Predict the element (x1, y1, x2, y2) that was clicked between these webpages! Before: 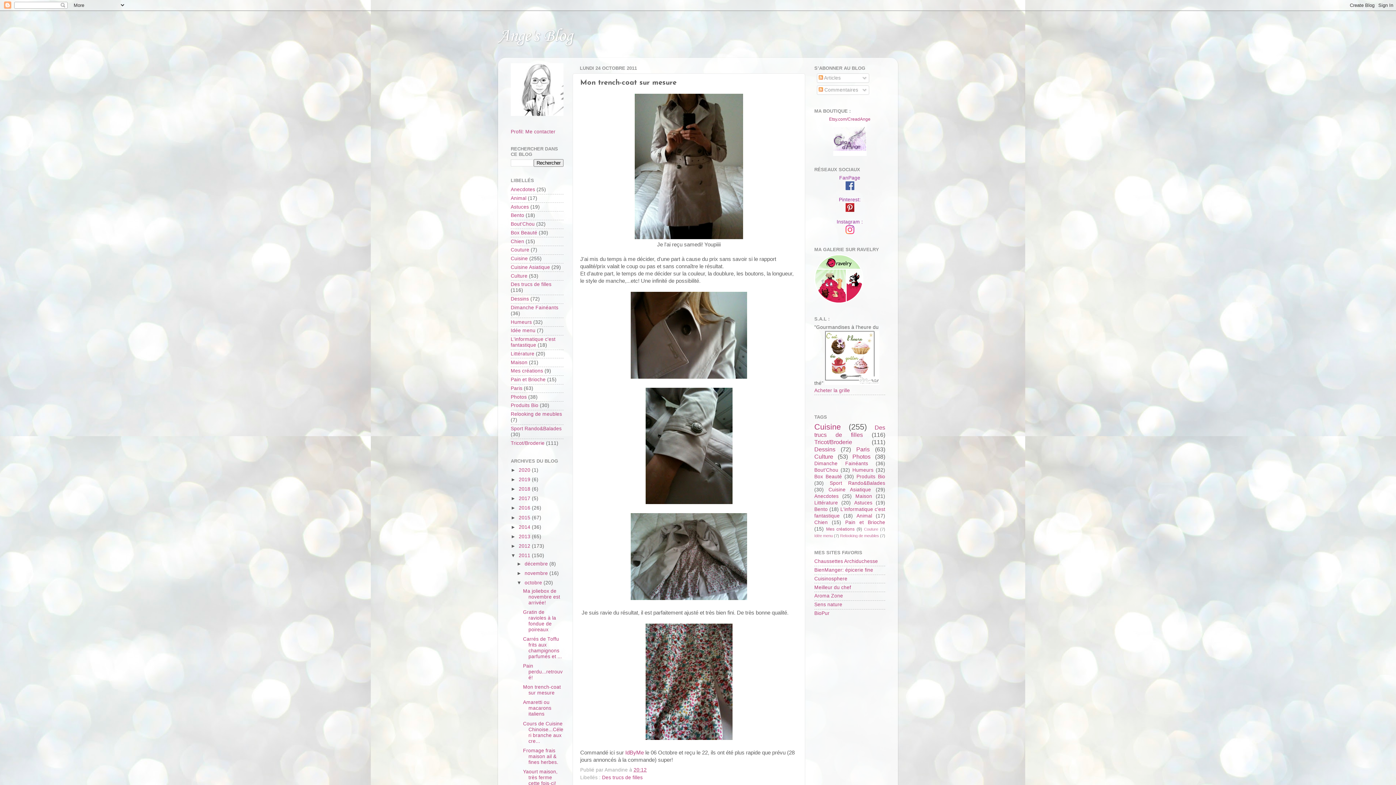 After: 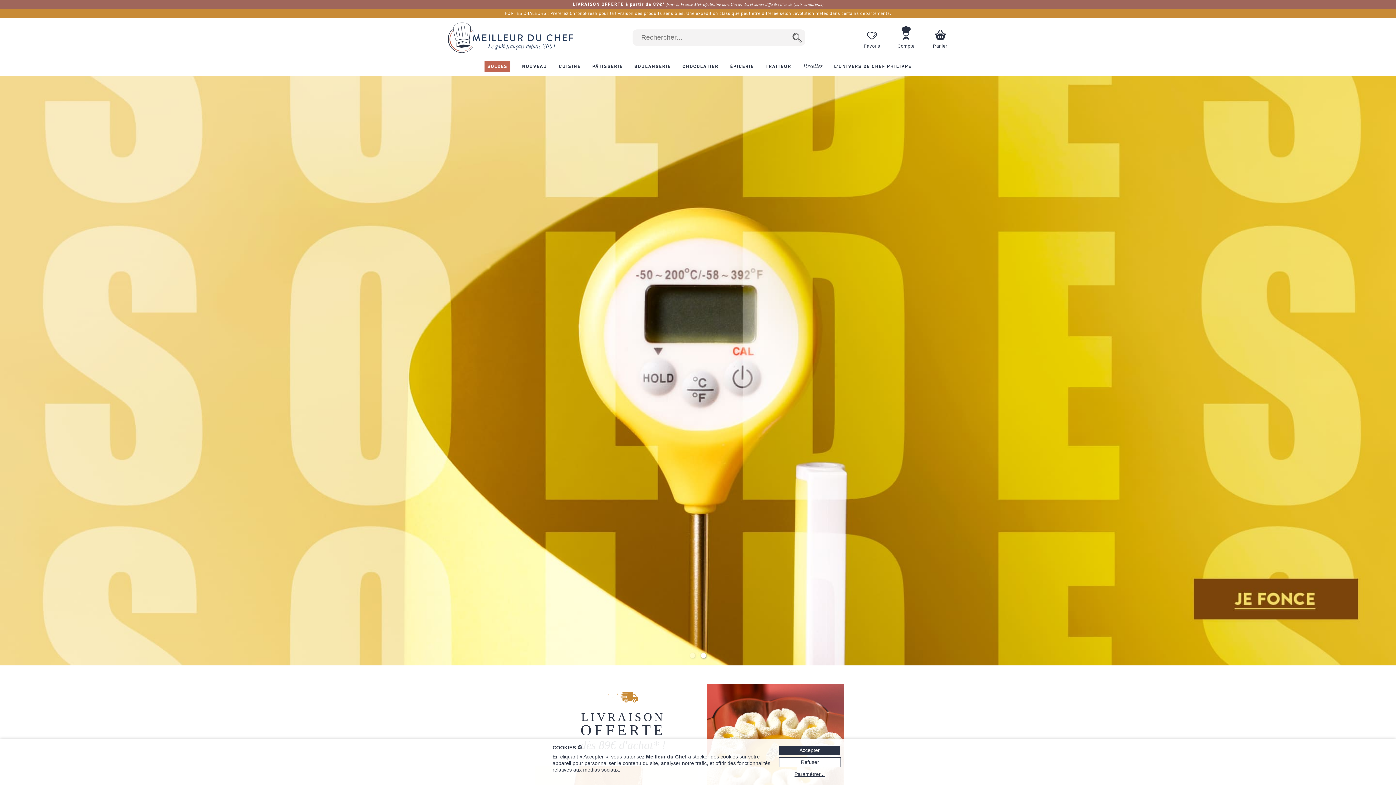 Action: bbox: (814, 584, 851, 590) label: Meilleur du chef